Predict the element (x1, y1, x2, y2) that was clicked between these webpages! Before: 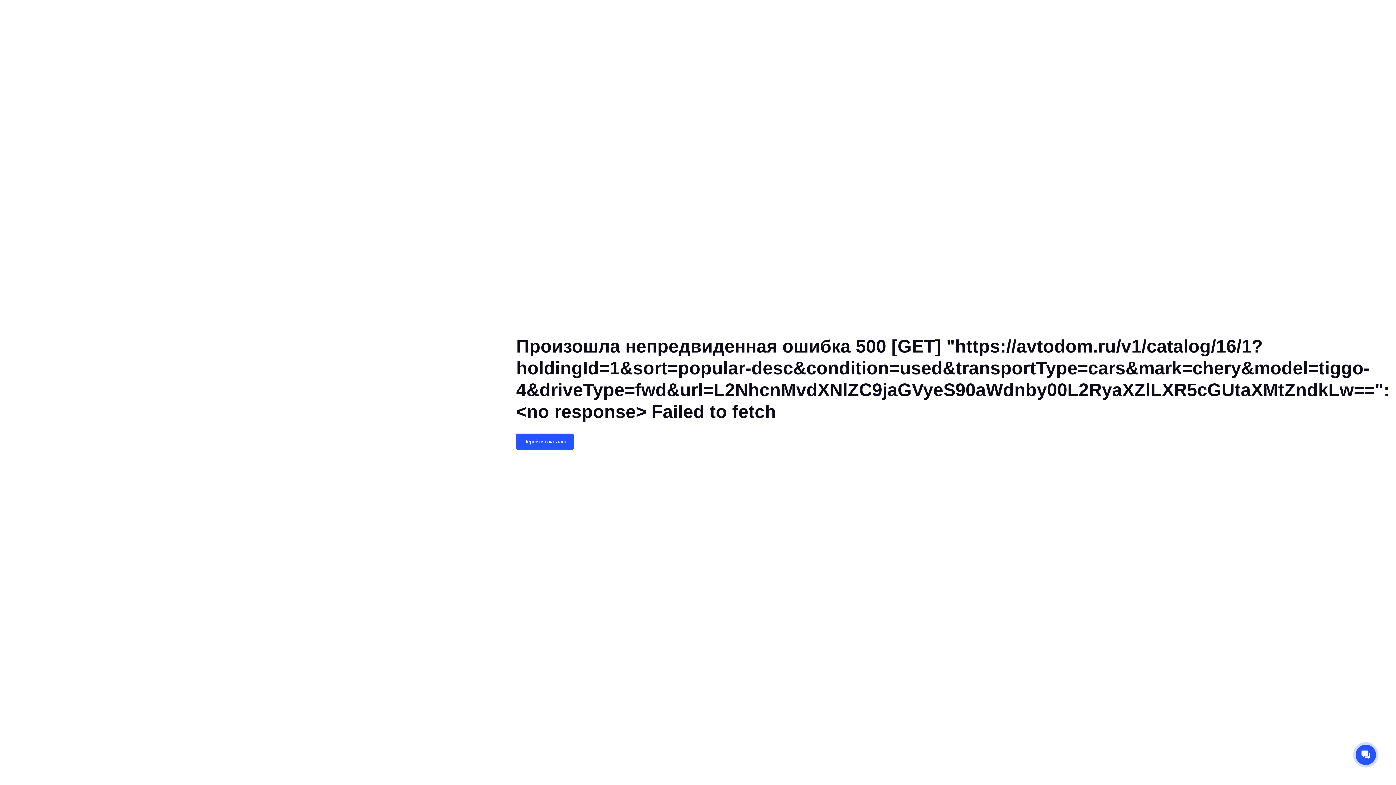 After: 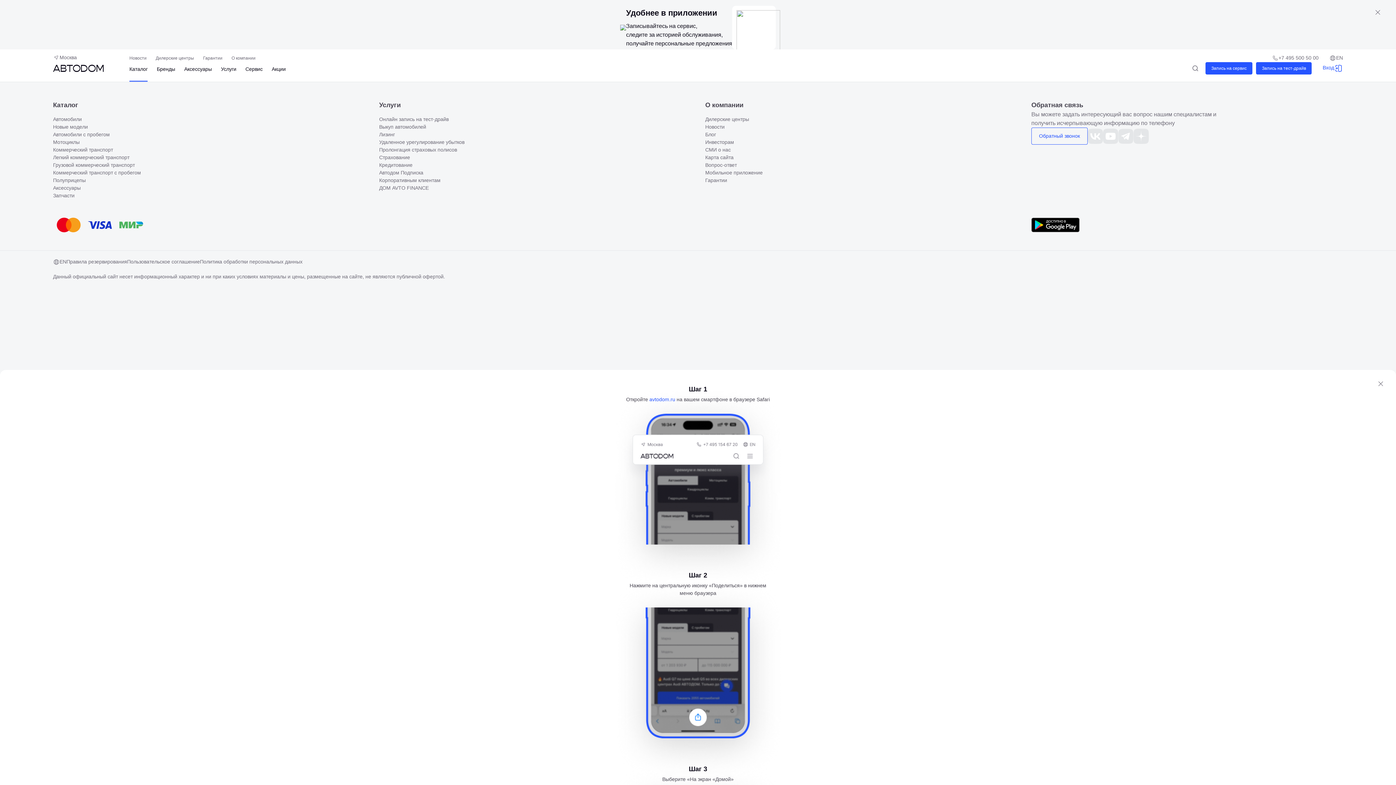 Action: label: Перейти в каталог bbox: (516, 433, 573, 450)